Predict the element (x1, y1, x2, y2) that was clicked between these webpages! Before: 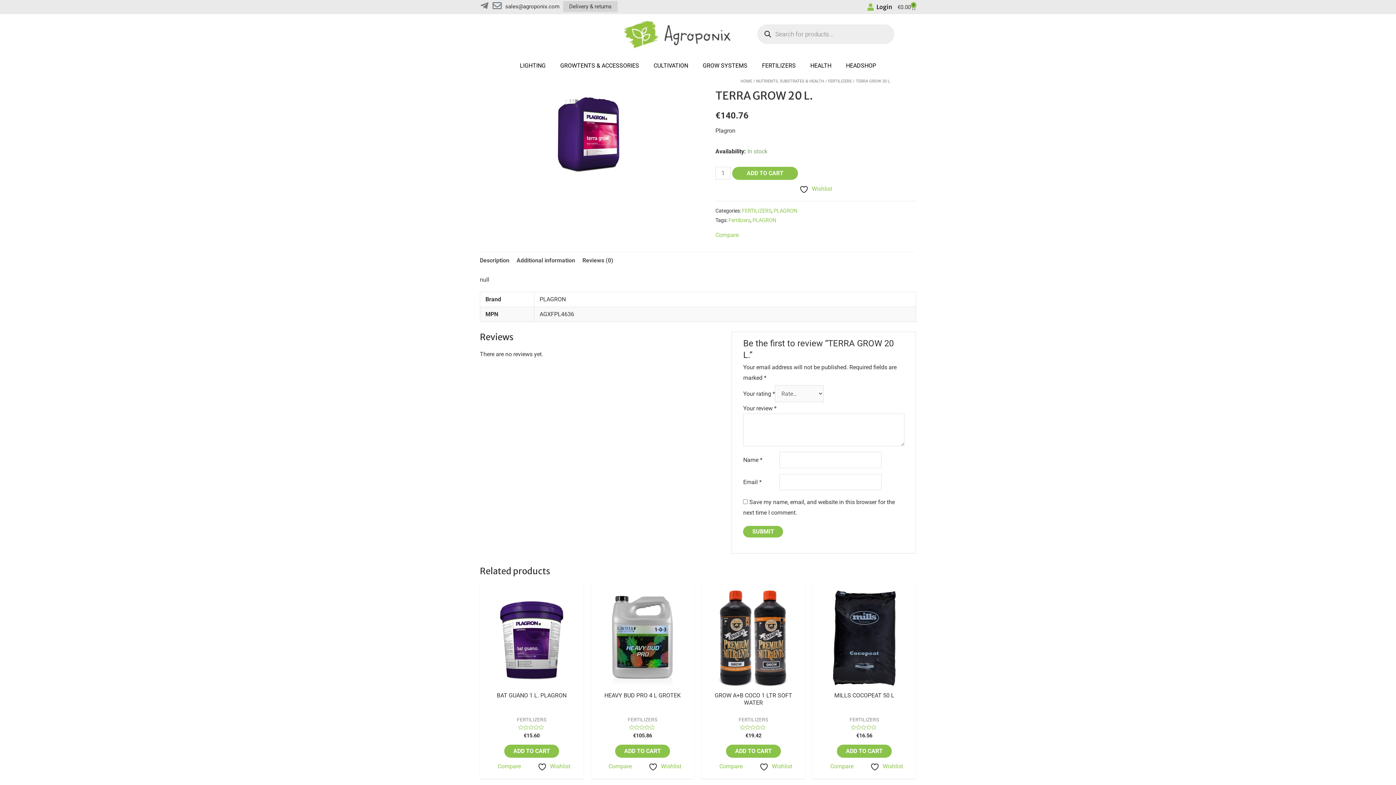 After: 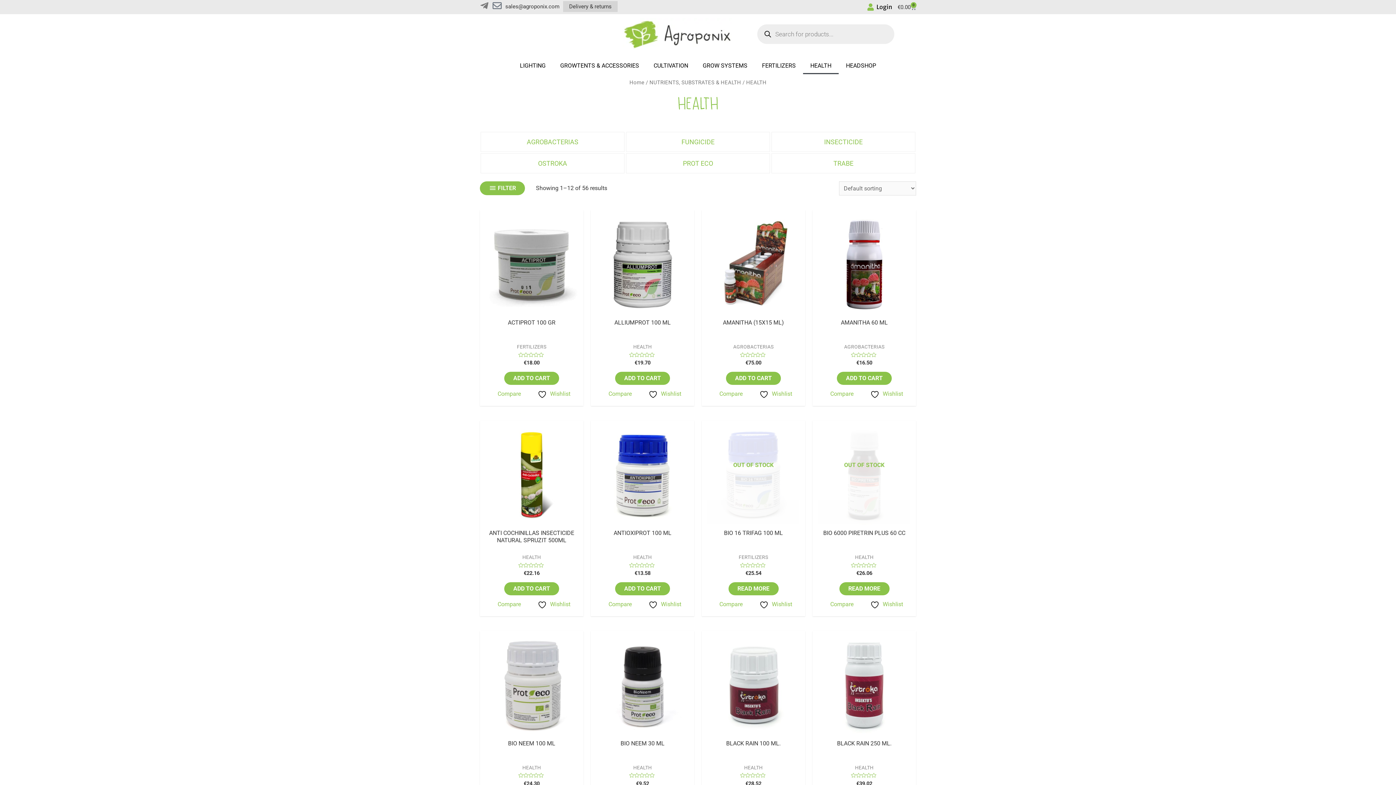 Action: label: HEALTH bbox: (803, 57, 838, 74)